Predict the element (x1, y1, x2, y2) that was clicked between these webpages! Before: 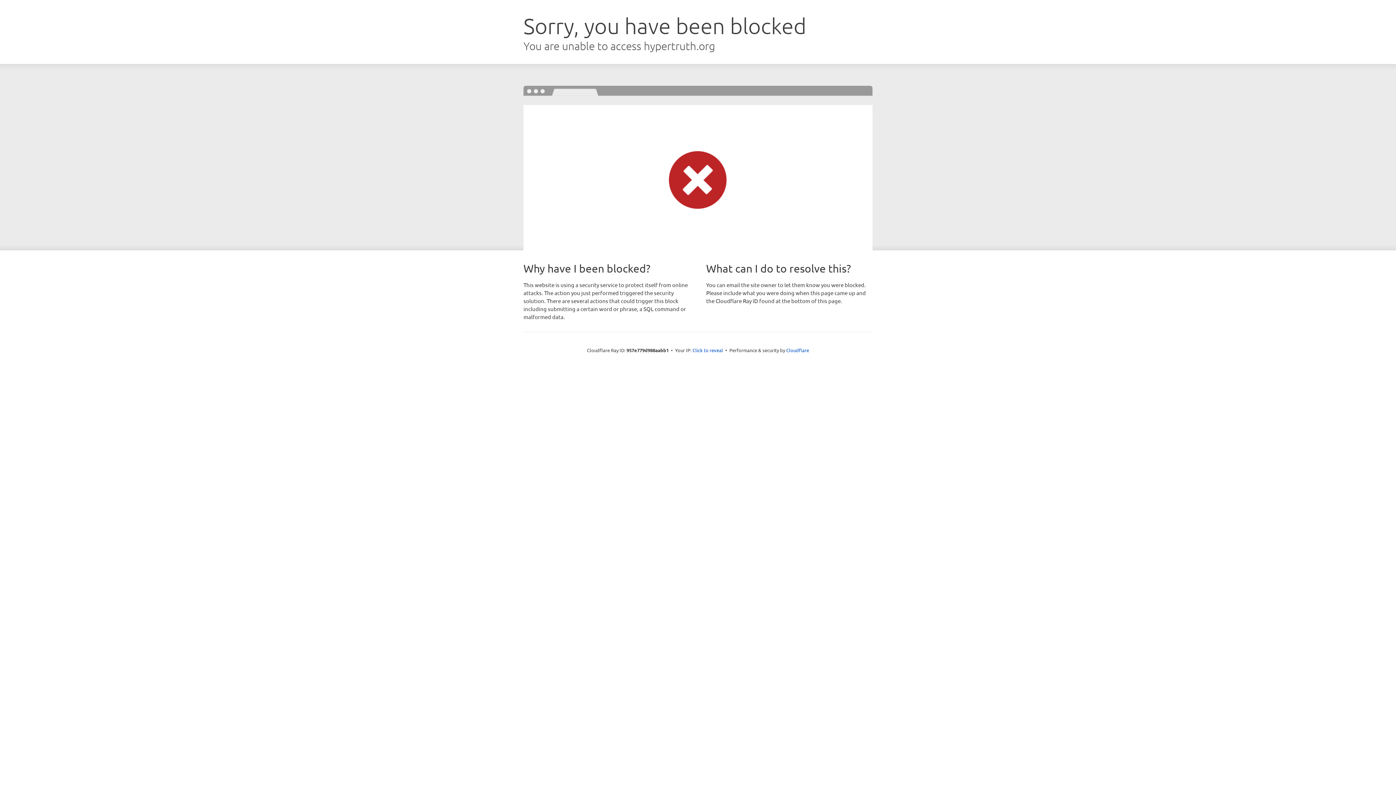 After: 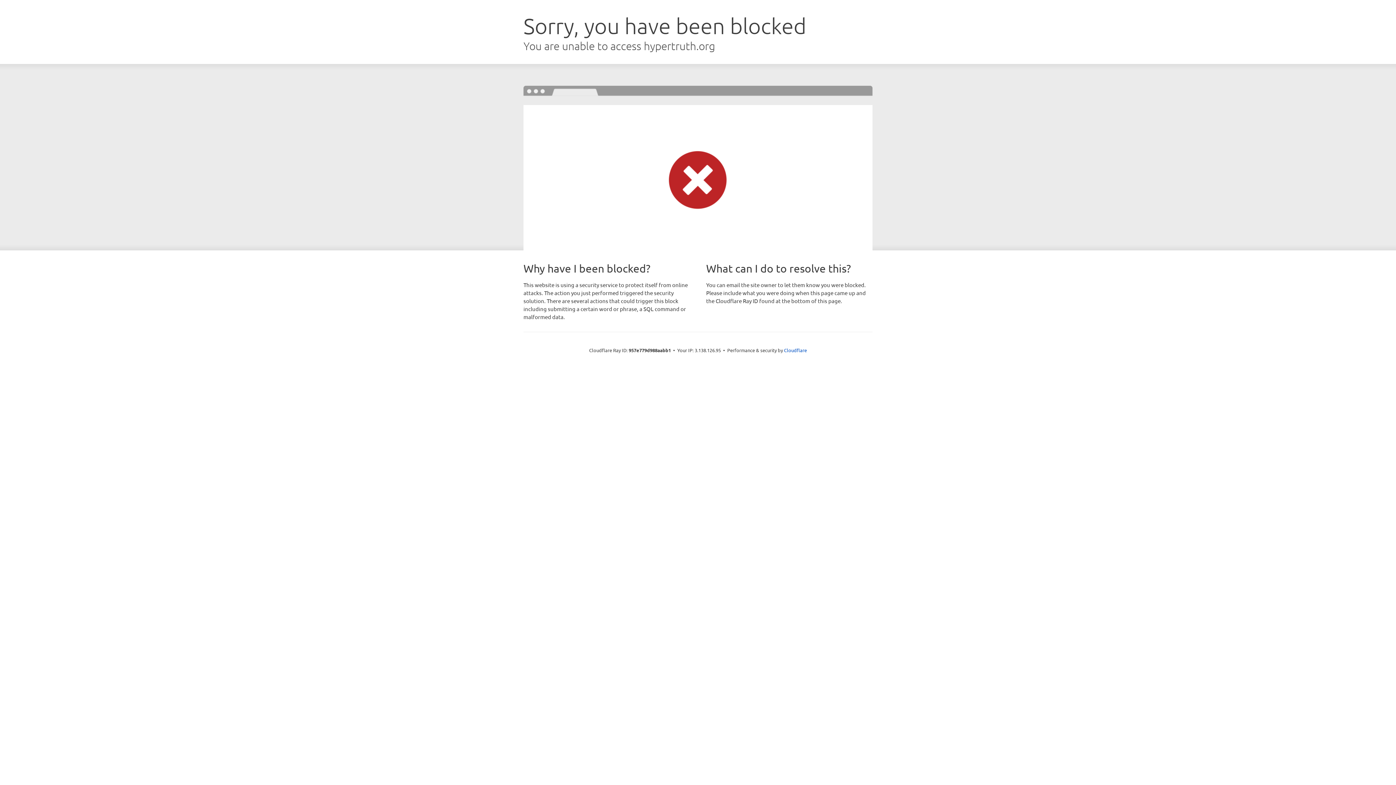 Action: label: Click to reveal bbox: (692, 346, 723, 353)